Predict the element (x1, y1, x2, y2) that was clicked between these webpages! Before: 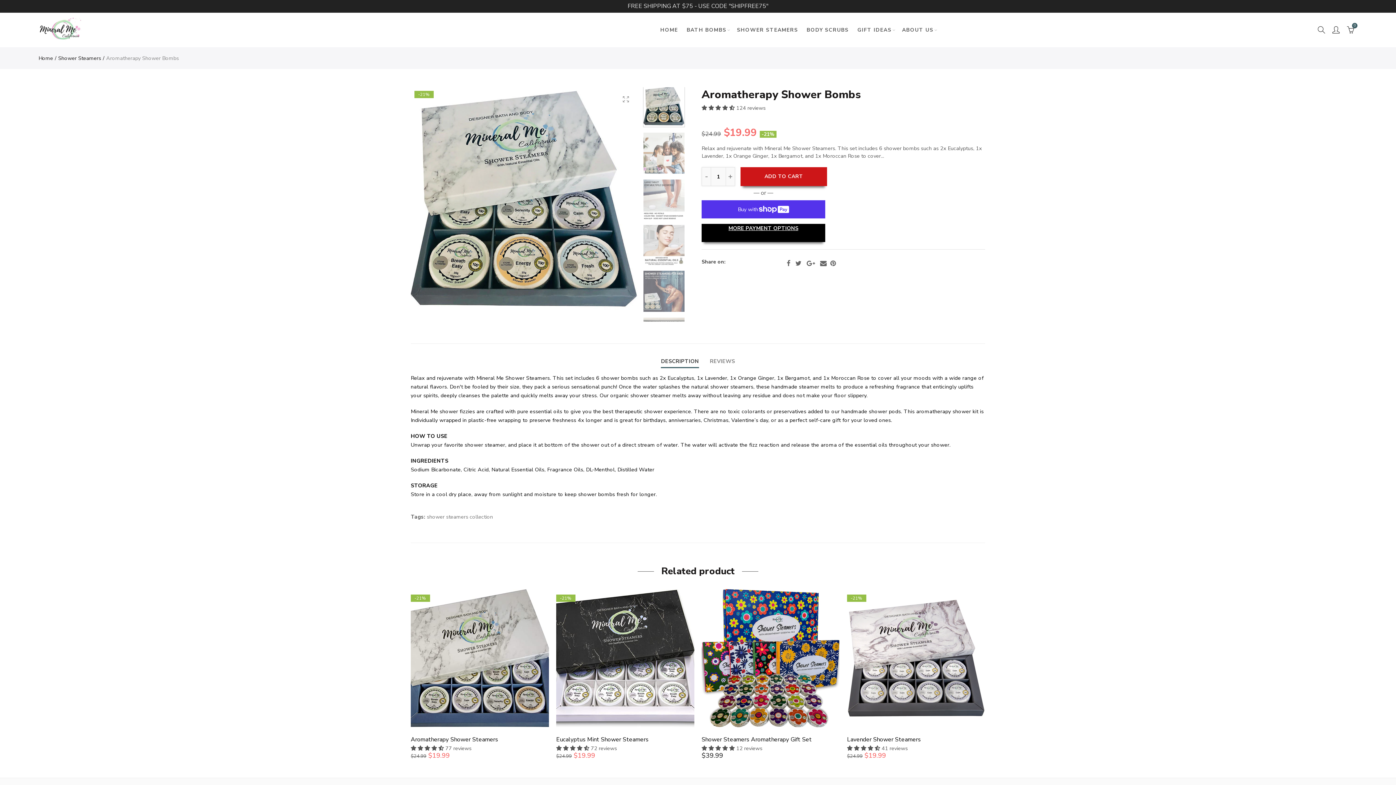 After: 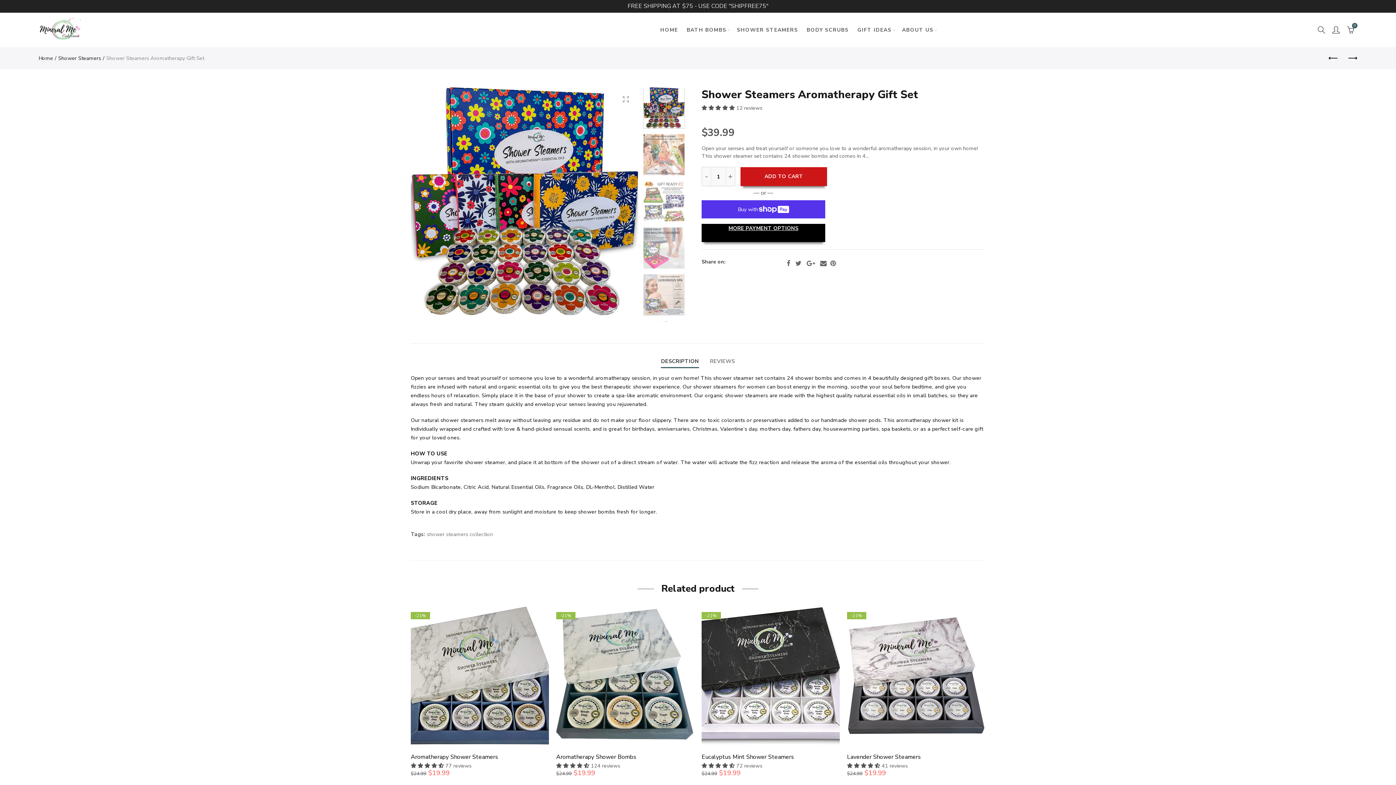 Action: label: Shower Steamers Aromatherapy Gift Set bbox: (701, 736, 840, 743)